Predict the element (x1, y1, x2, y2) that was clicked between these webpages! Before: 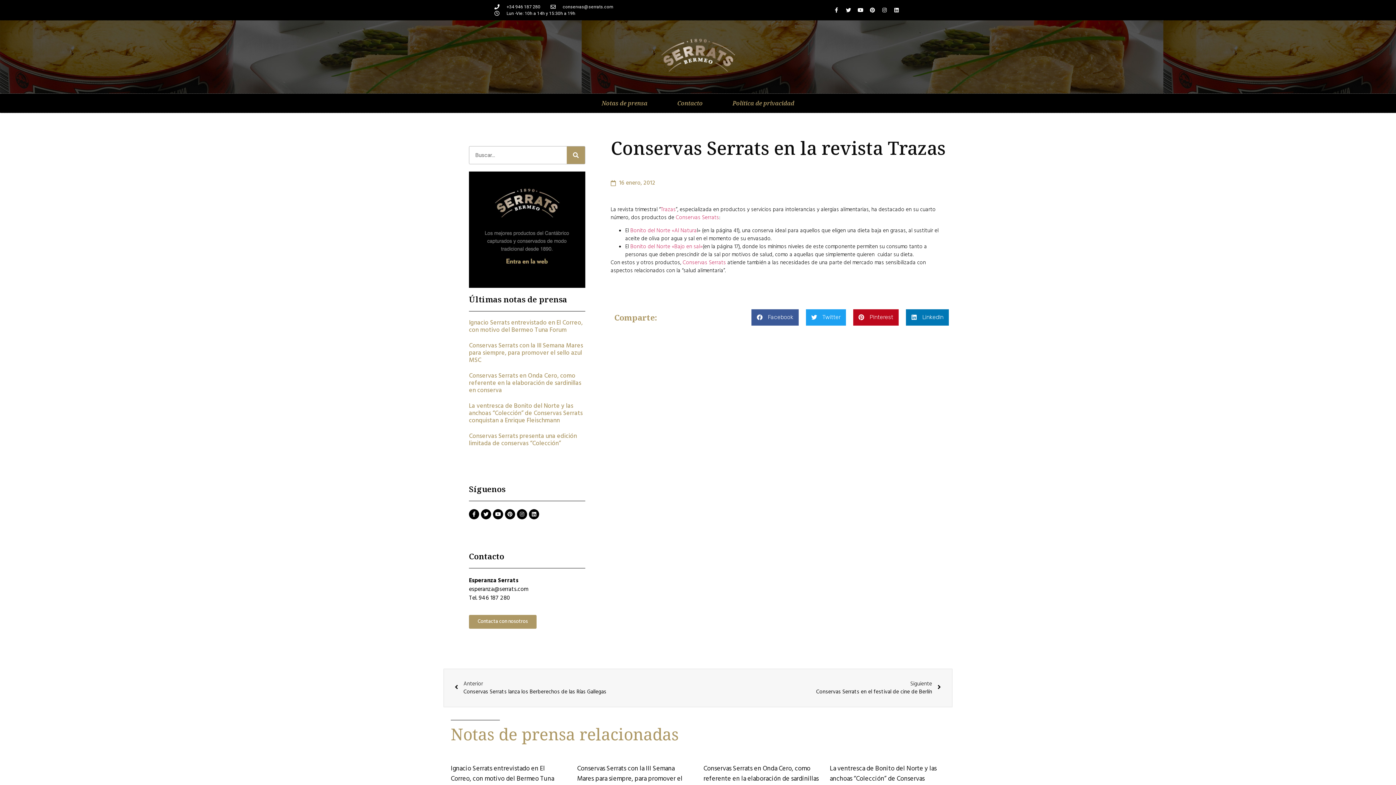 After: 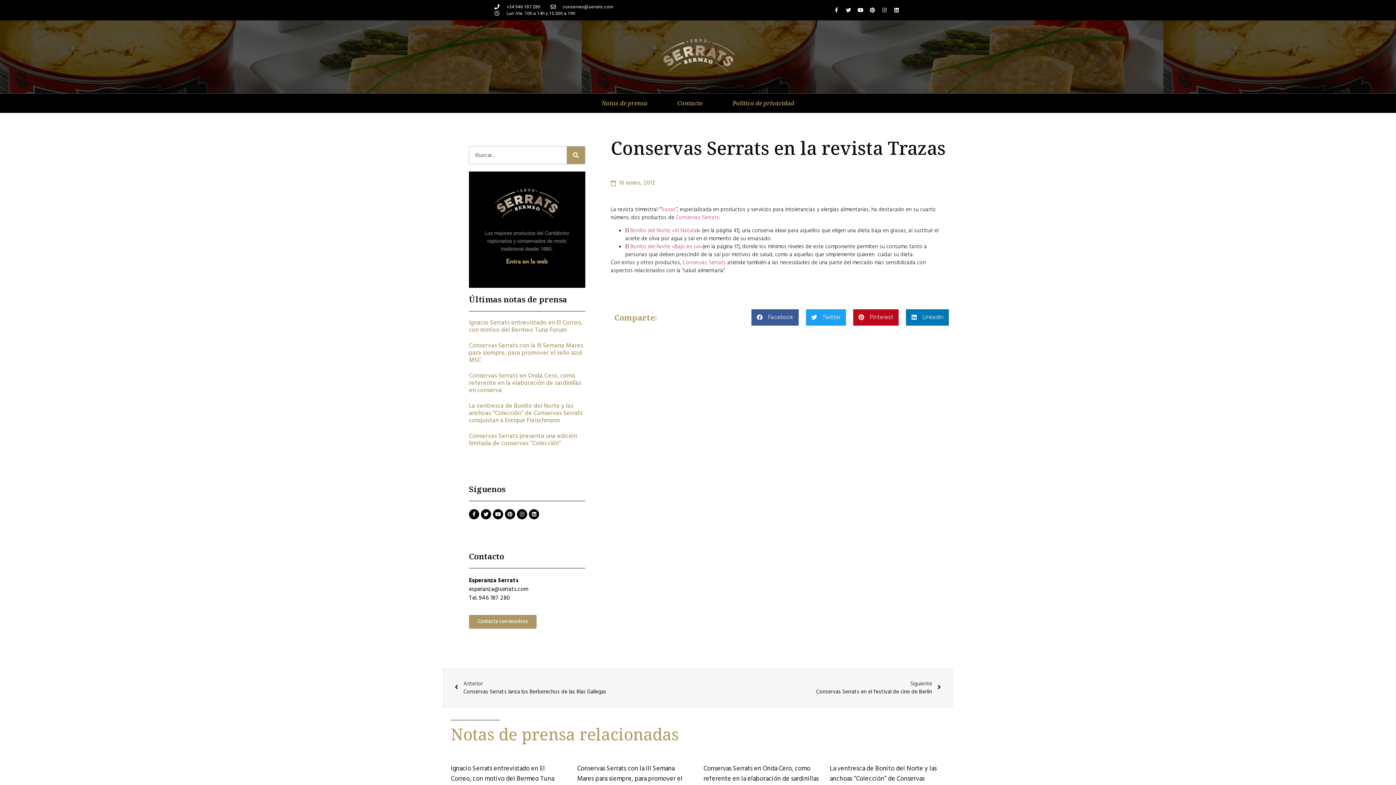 Action: bbox: (879, 5, 889, 15) label: Instagram